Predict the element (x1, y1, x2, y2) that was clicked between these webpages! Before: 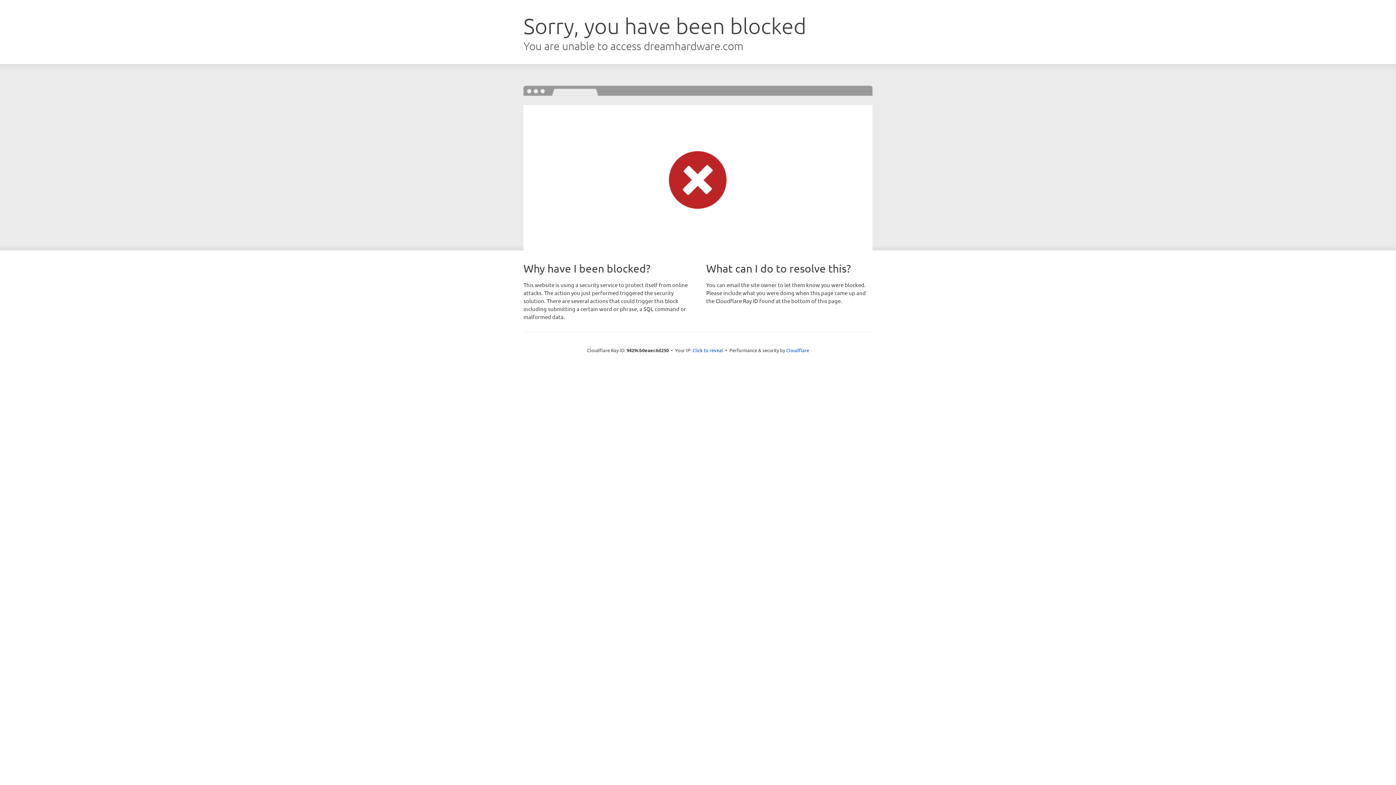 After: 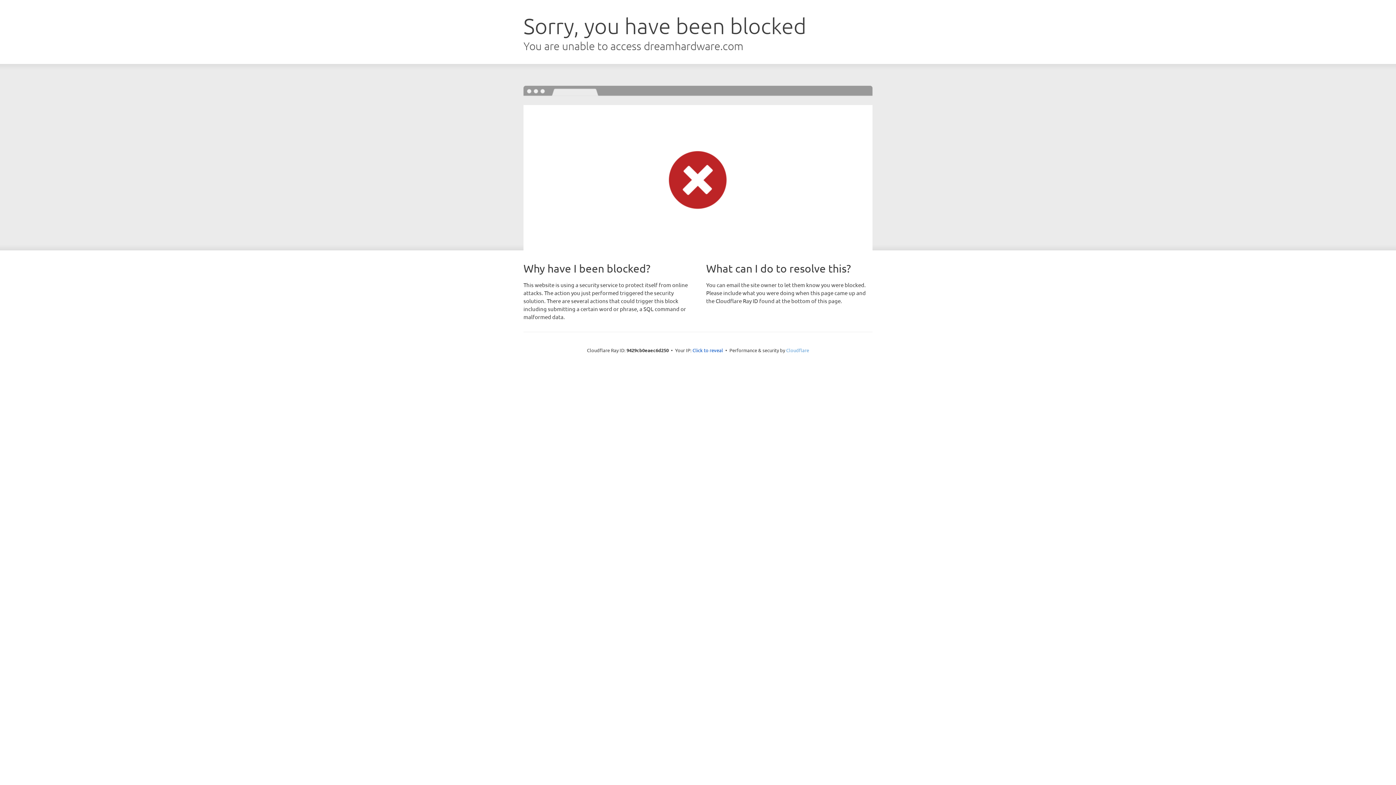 Action: bbox: (786, 347, 809, 353) label: Cloudflare